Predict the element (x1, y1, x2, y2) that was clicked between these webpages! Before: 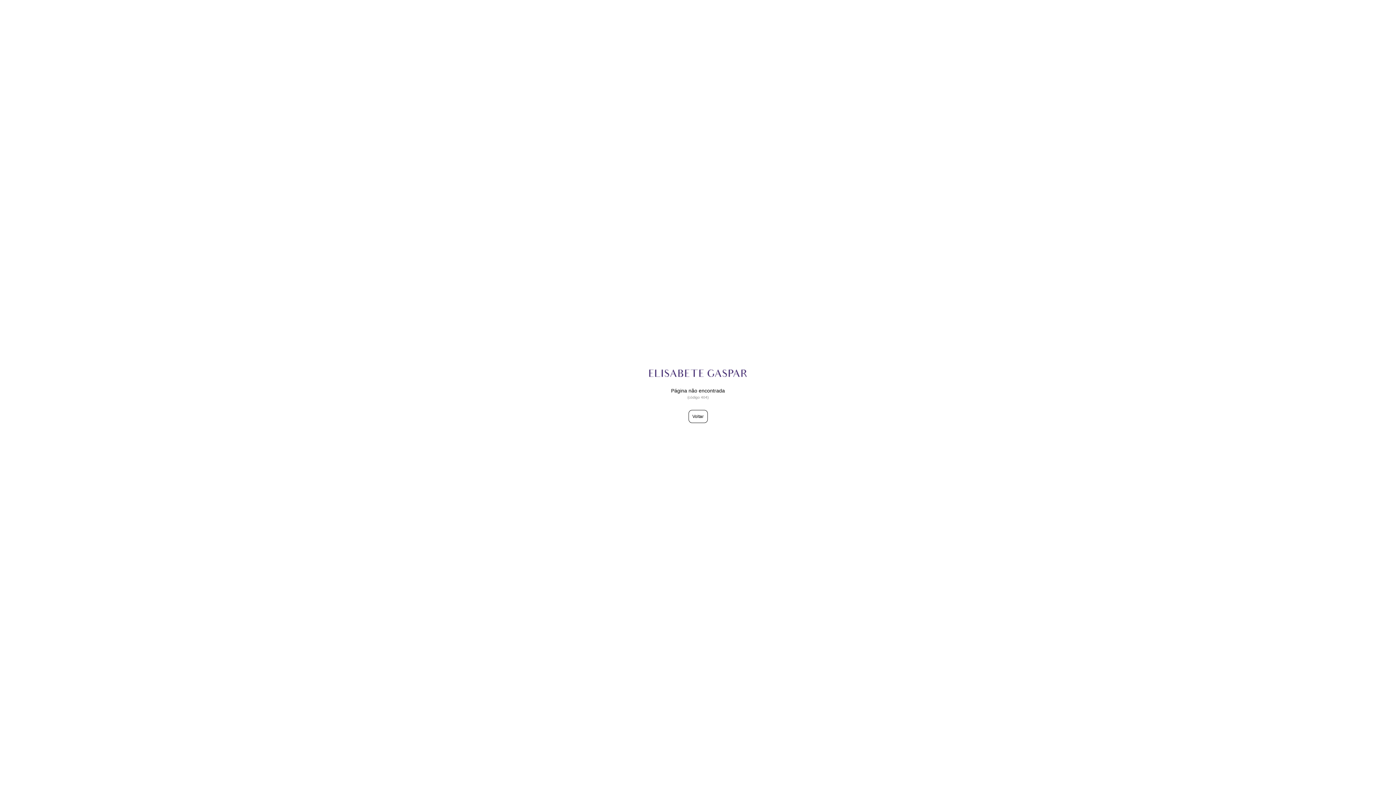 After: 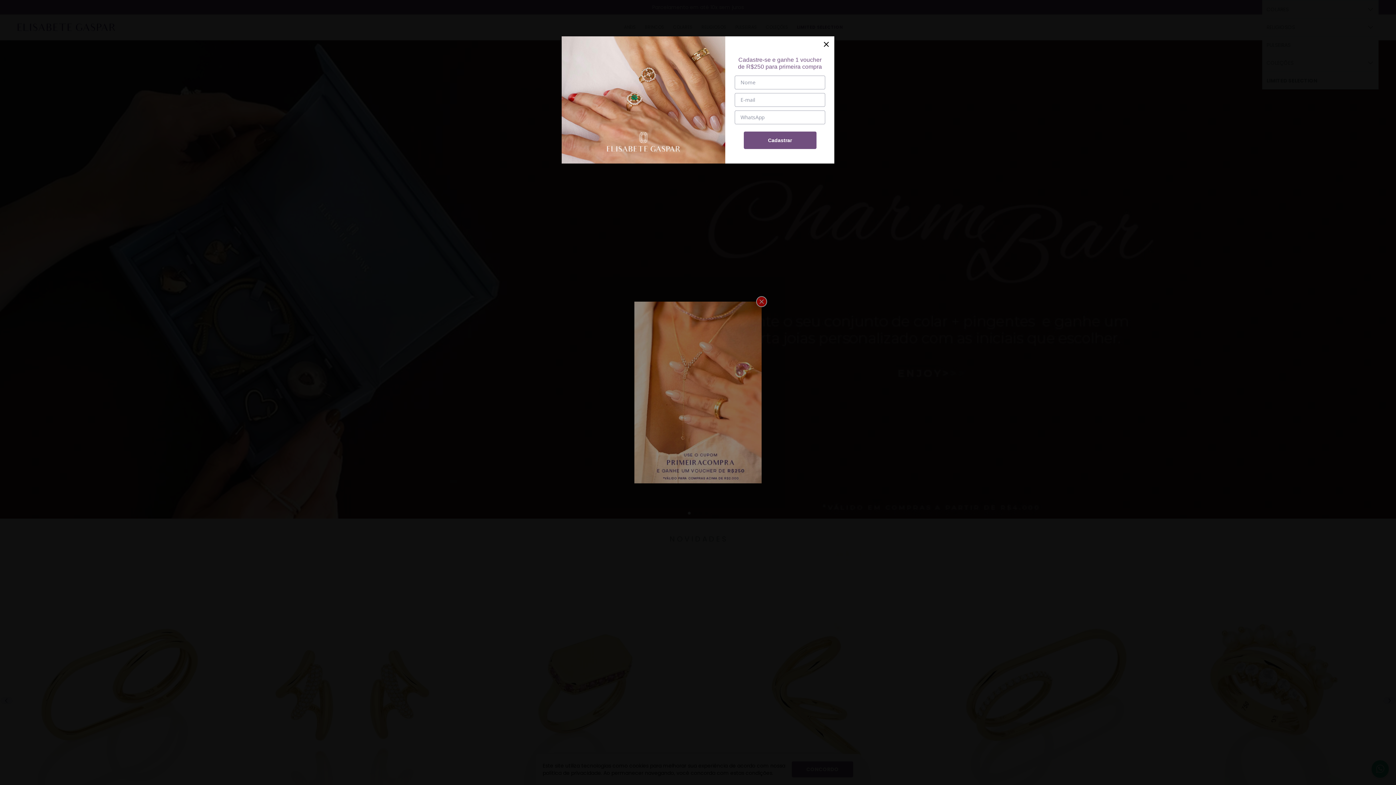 Action: bbox: (645, 375, 750, 381)